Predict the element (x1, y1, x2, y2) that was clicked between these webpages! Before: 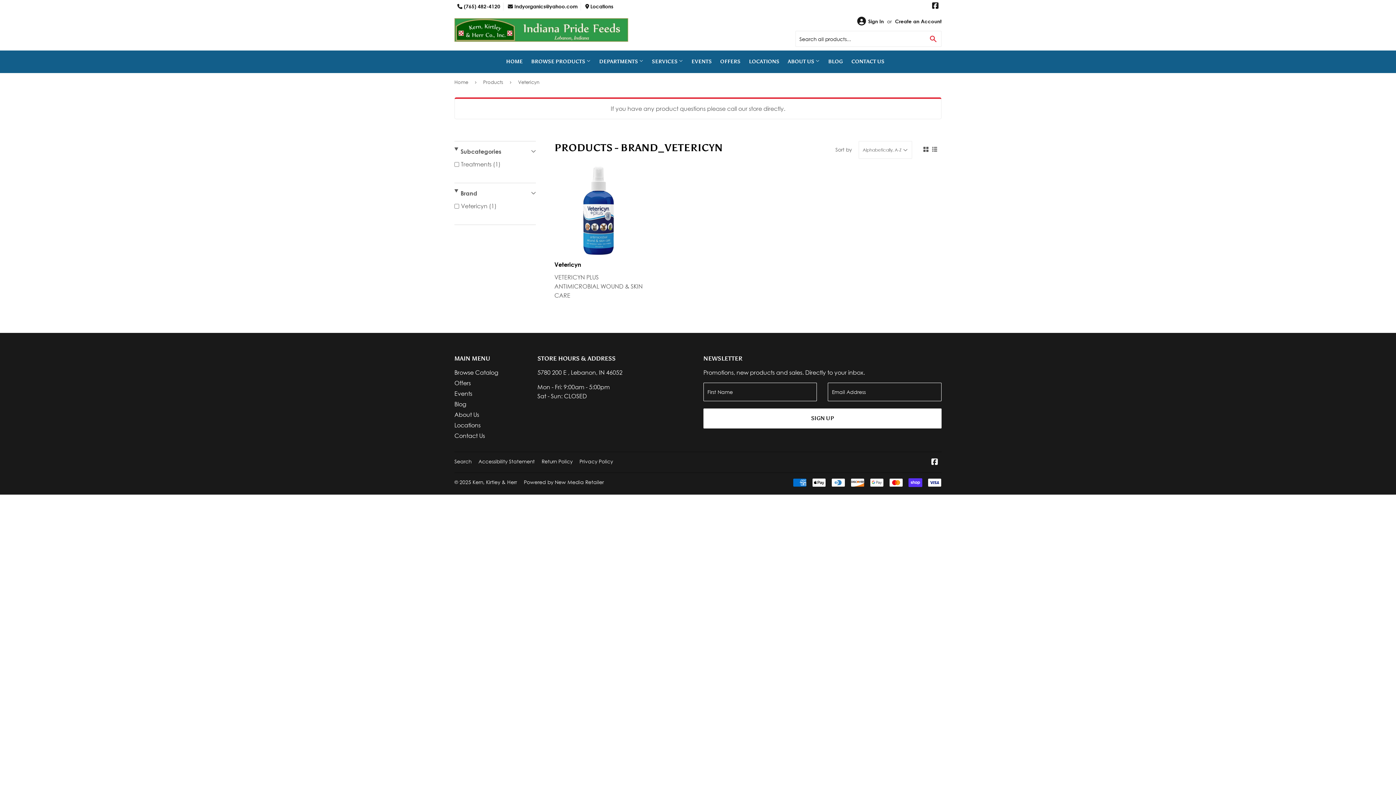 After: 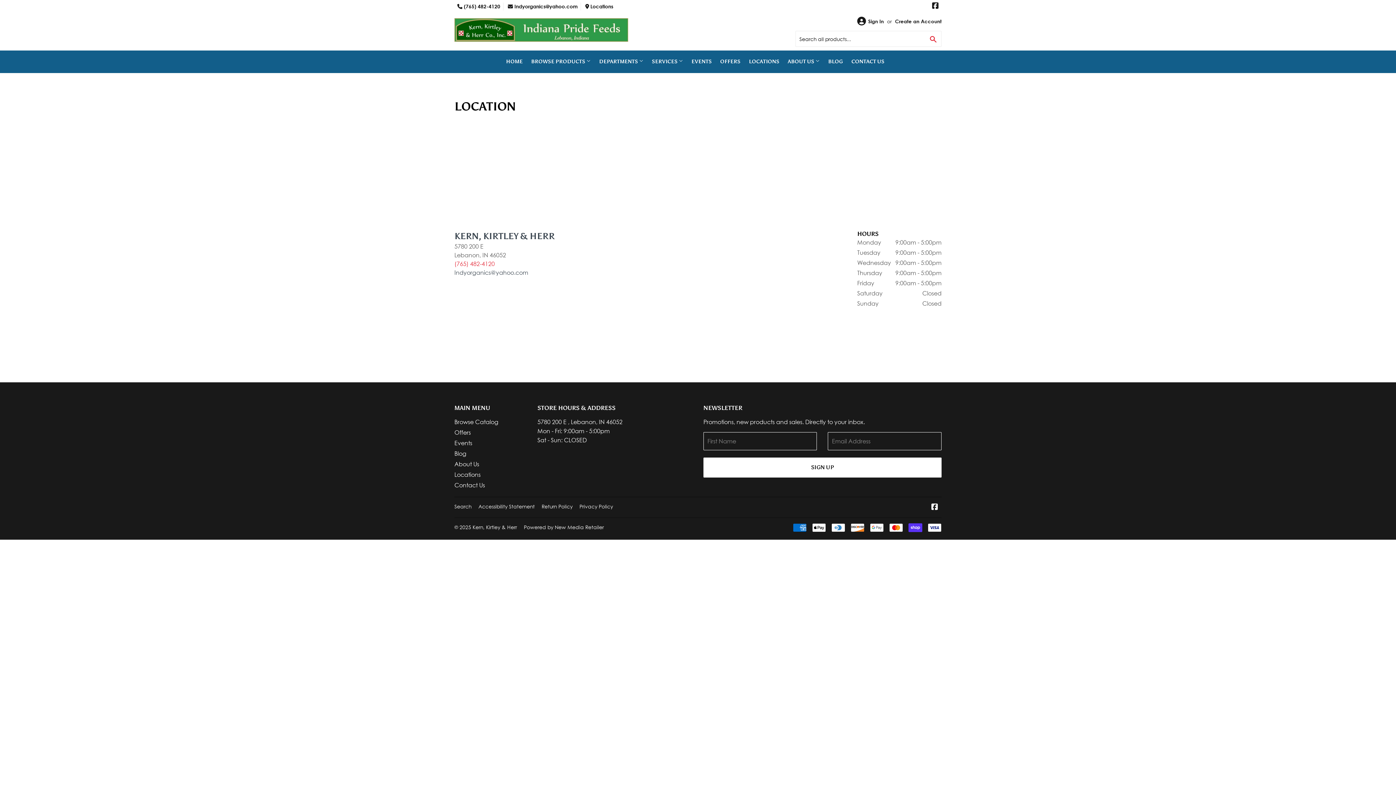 Action: bbox: (454, 421, 480, 429) label: Locations